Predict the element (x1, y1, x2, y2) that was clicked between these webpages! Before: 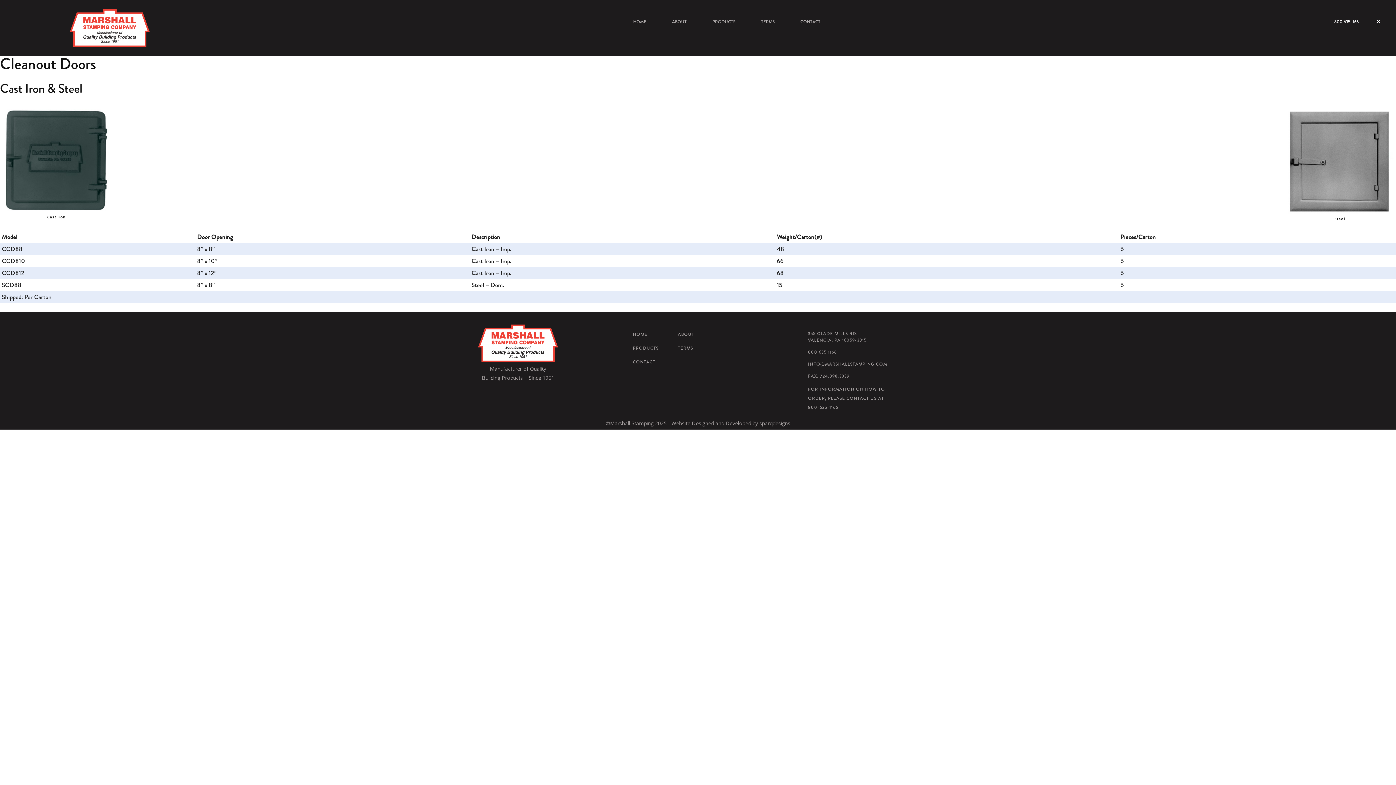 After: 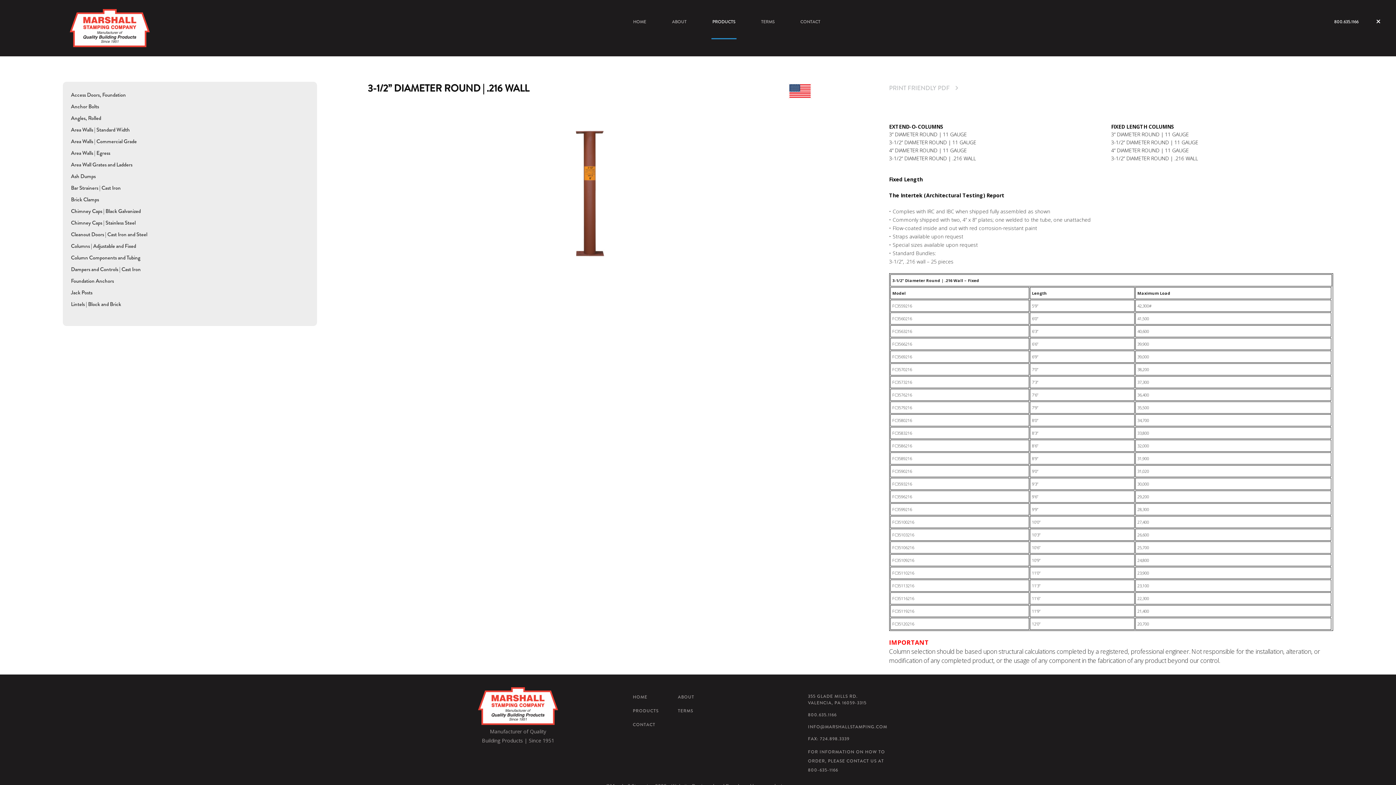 Action: bbox: (632, 344, 678, 351) label: PRODUCTS